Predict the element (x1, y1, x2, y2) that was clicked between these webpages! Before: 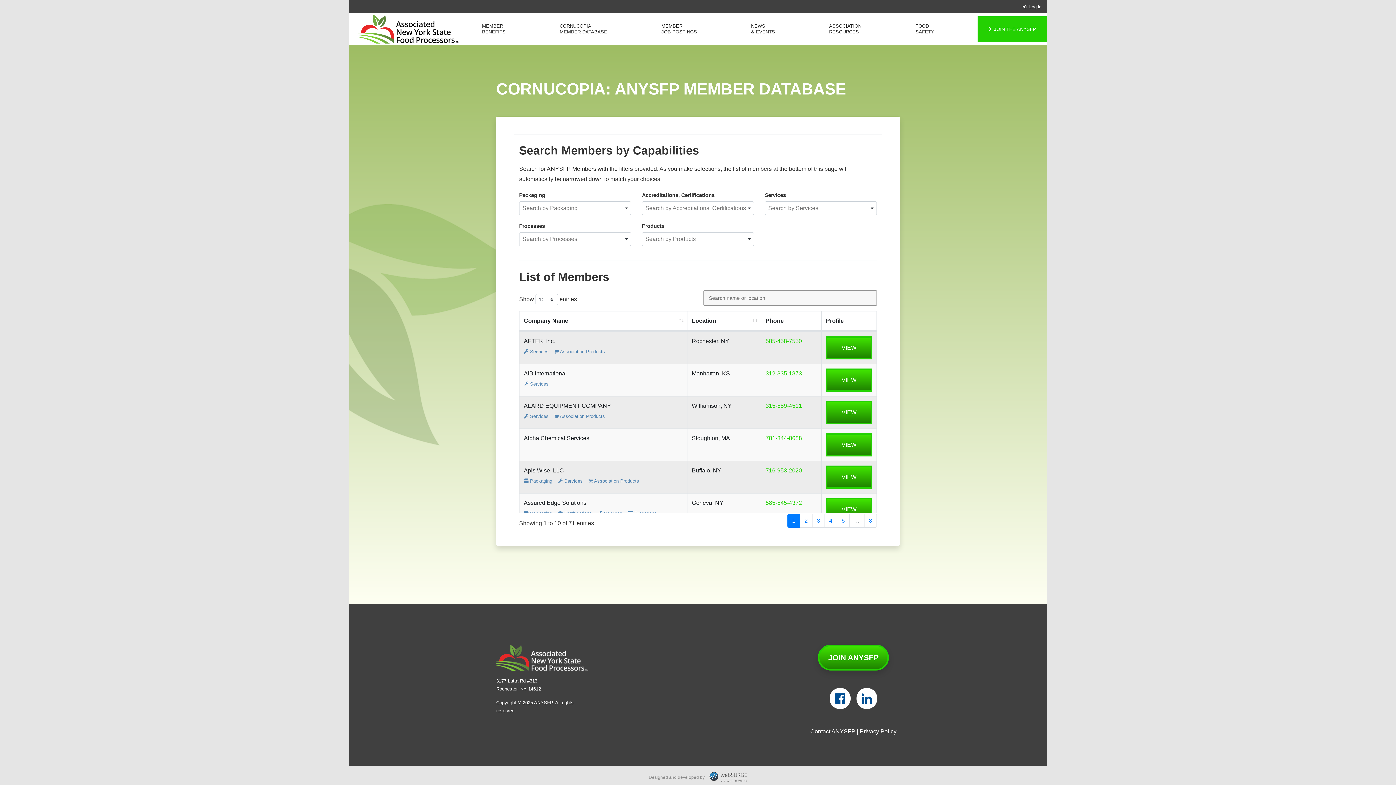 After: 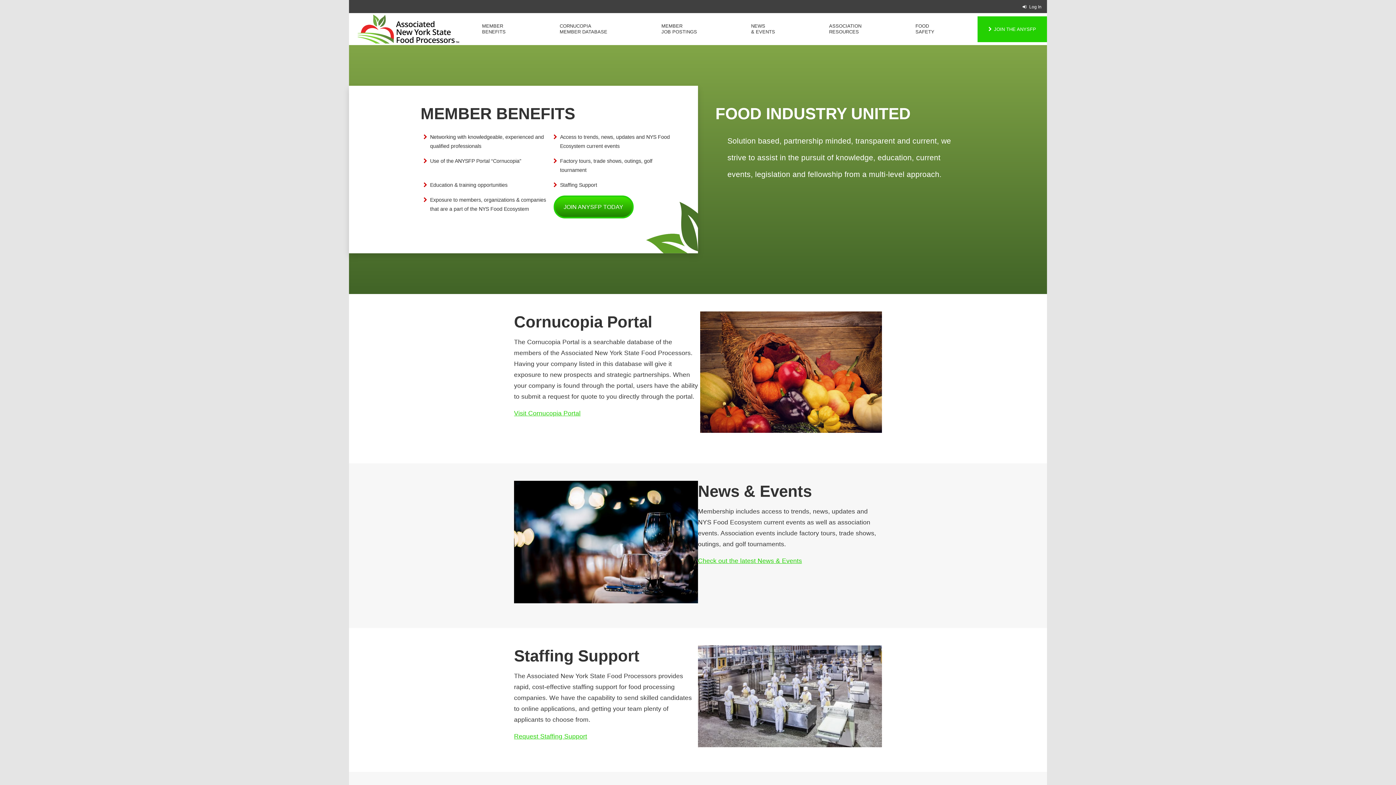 Action: label: MEMBER
BENEFITS bbox: (471, 16, 516, 42)